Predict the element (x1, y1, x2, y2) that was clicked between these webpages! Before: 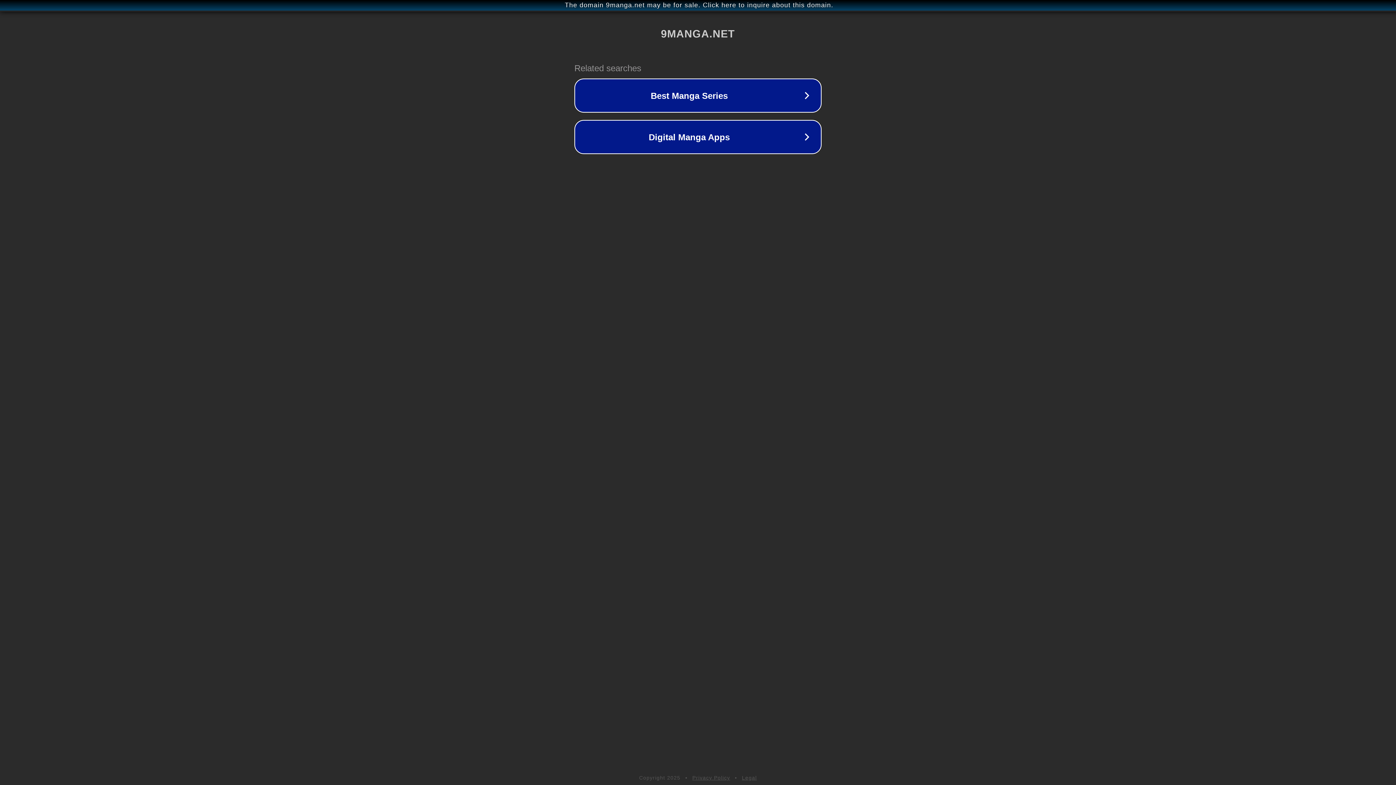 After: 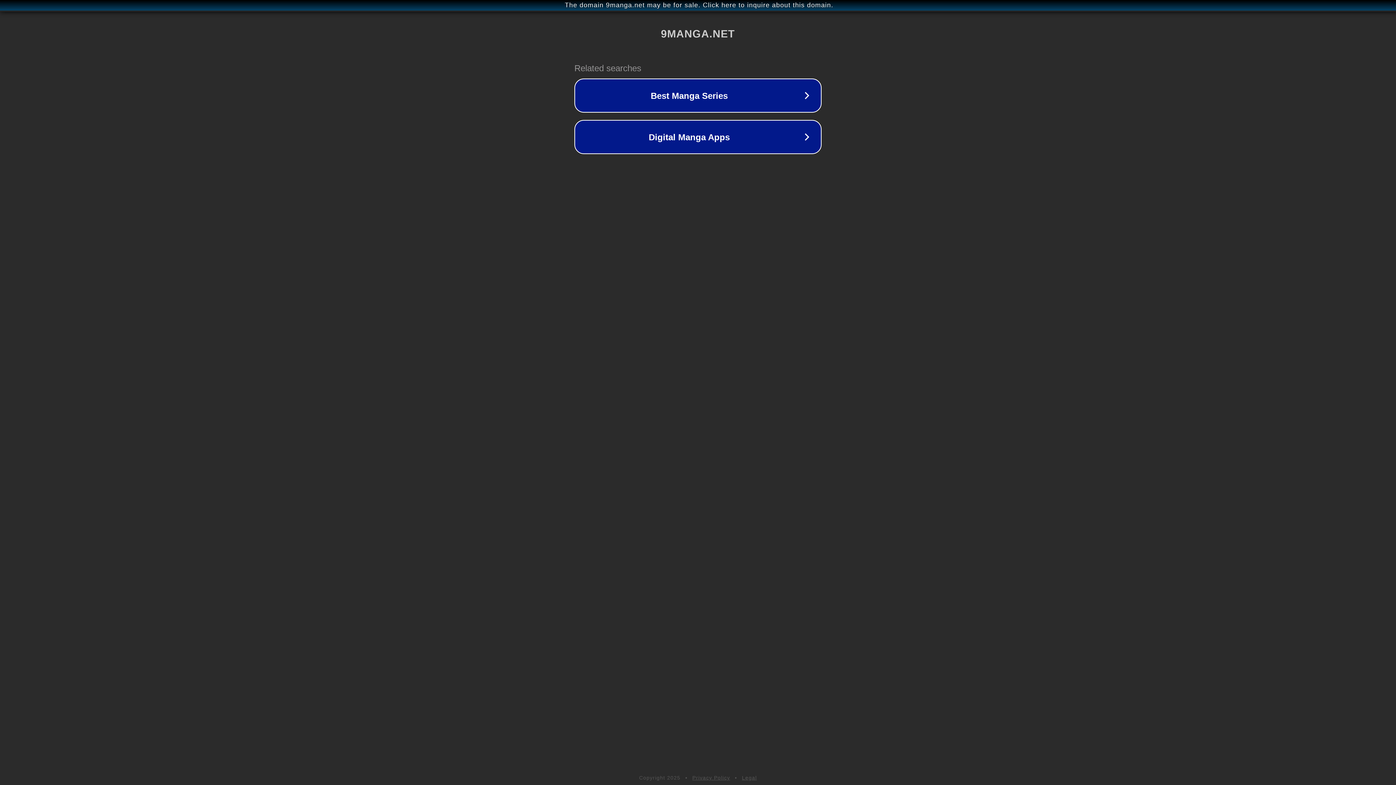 Action: label: Privacy Policy bbox: (692, 775, 730, 781)